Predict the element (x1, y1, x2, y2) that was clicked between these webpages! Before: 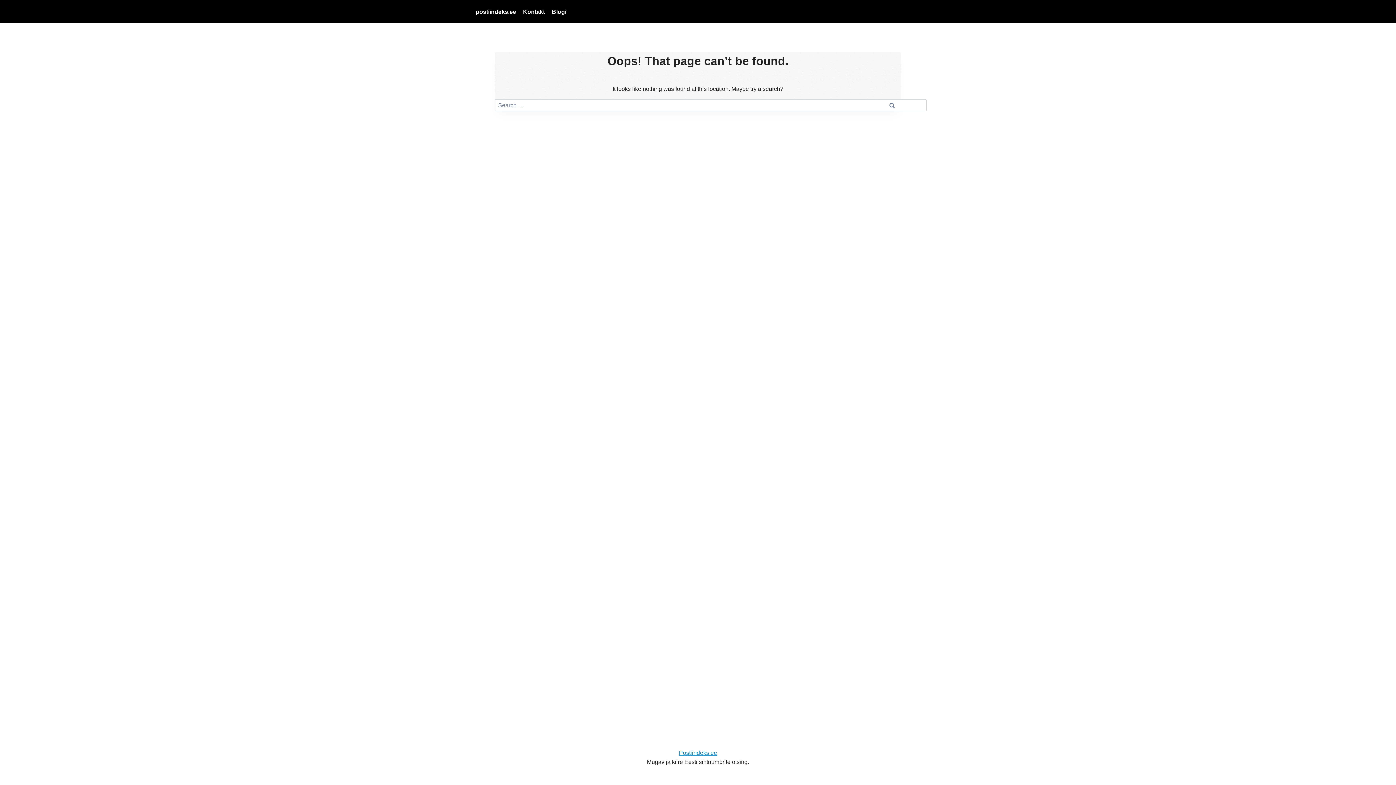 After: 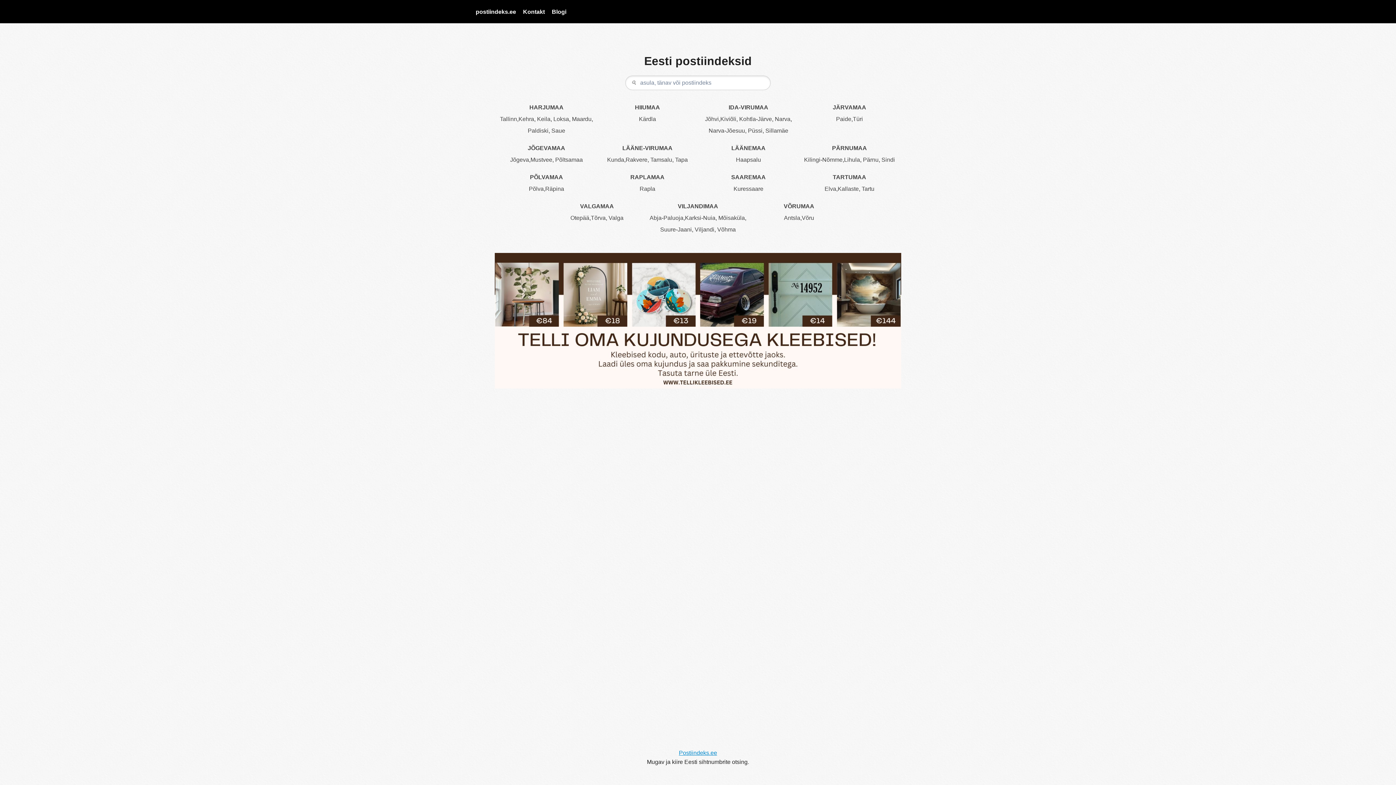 Action: label: Postiindeks.ee bbox: (679, 750, 717, 756)